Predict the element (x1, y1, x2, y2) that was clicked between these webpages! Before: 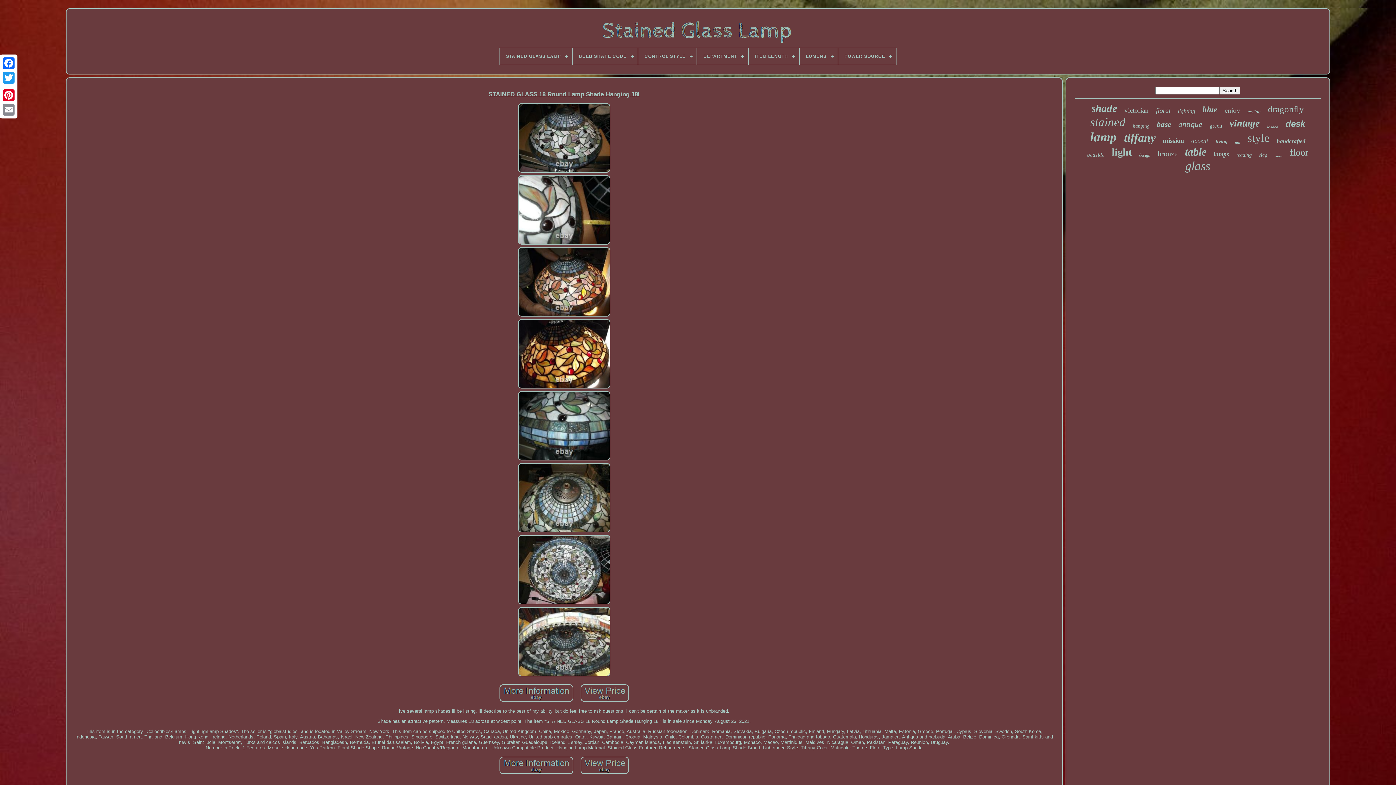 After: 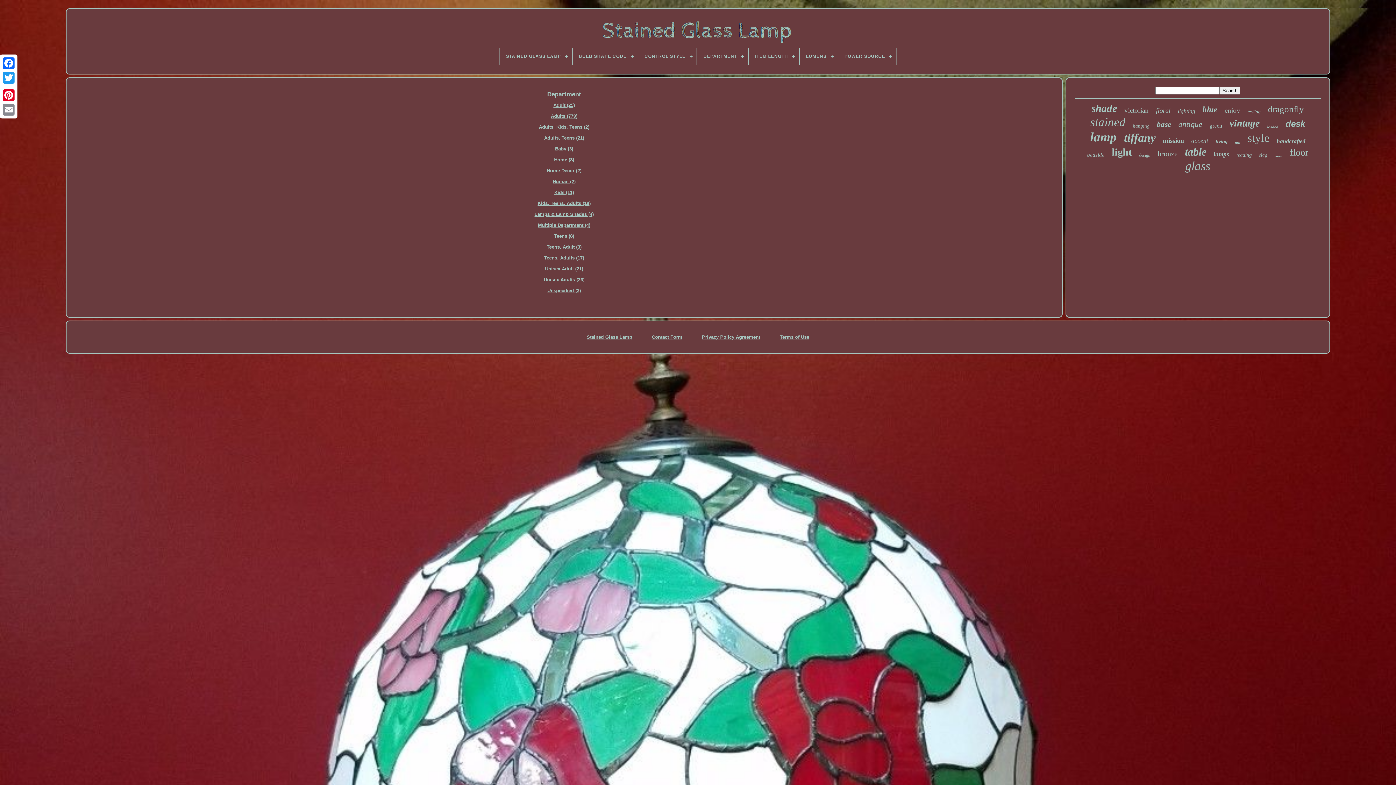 Action: bbox: (697, 48, 748, 64) label: DEPARTMENT